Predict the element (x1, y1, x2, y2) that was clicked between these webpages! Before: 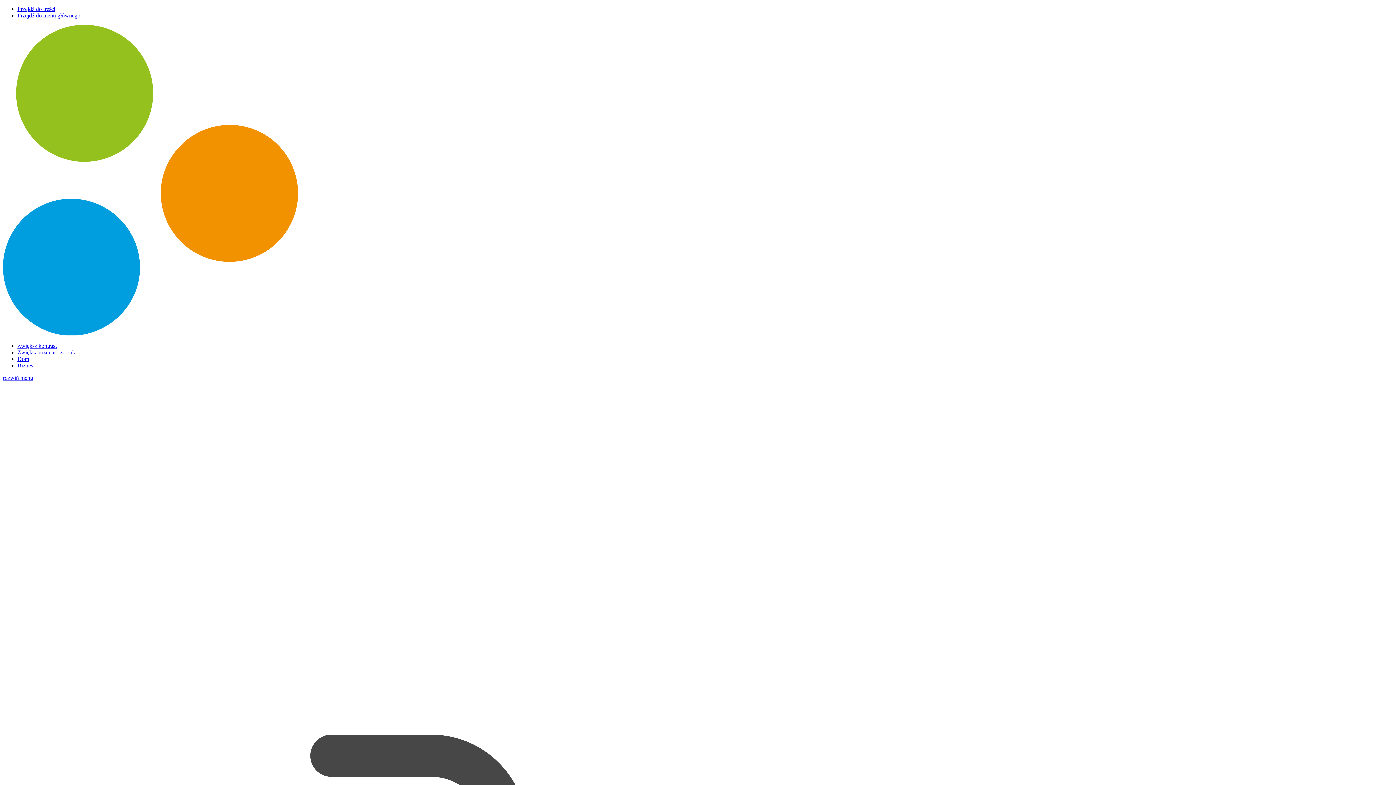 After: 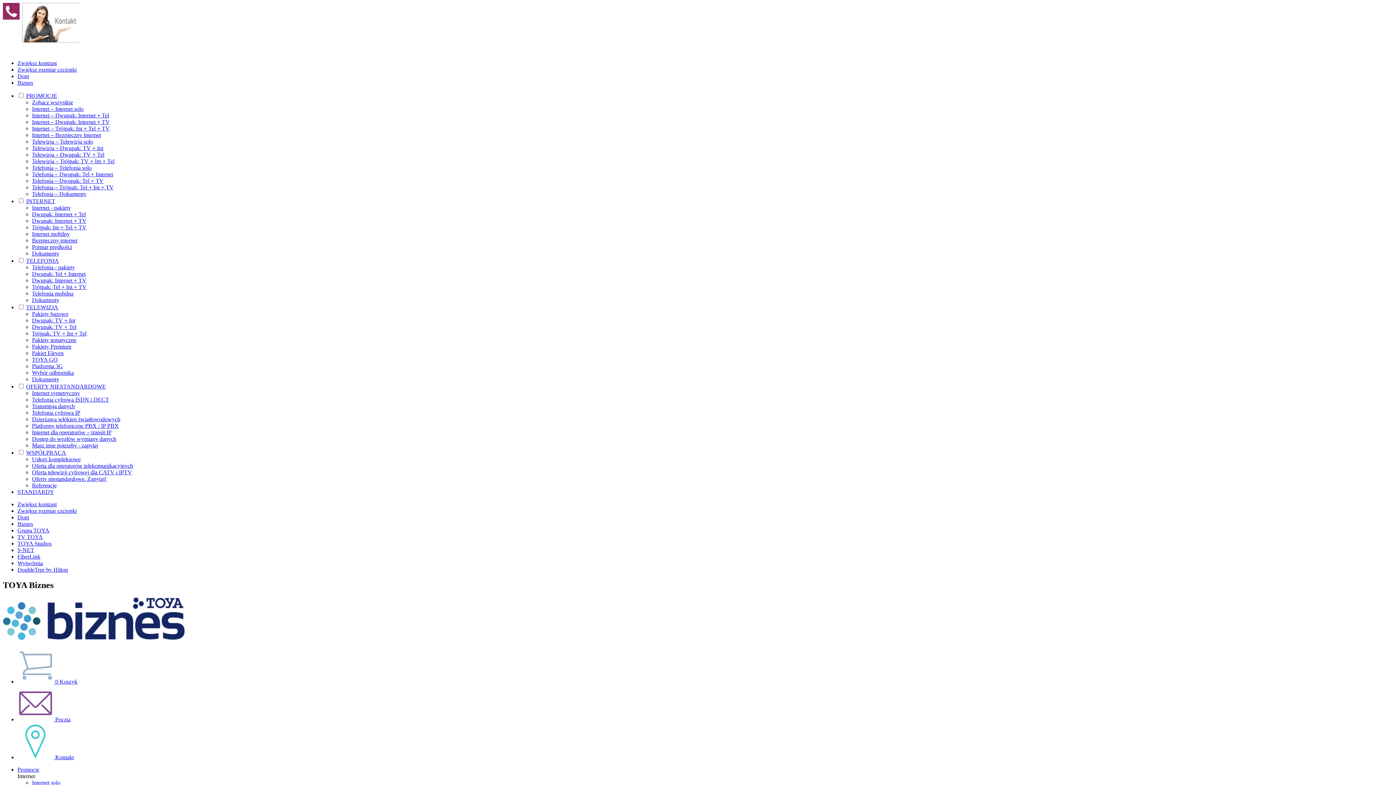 Action: label: Biznes bbox: (17, 362, 33, 368)